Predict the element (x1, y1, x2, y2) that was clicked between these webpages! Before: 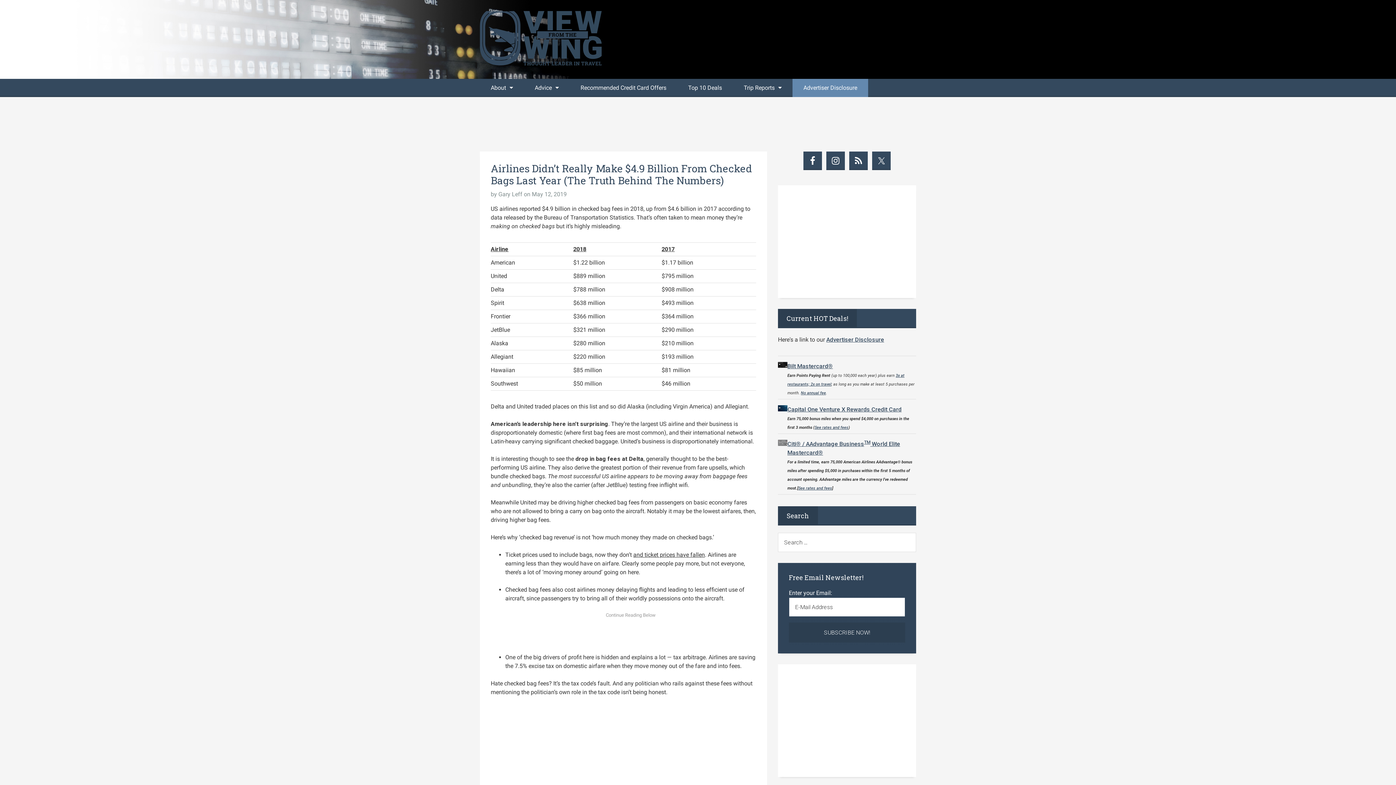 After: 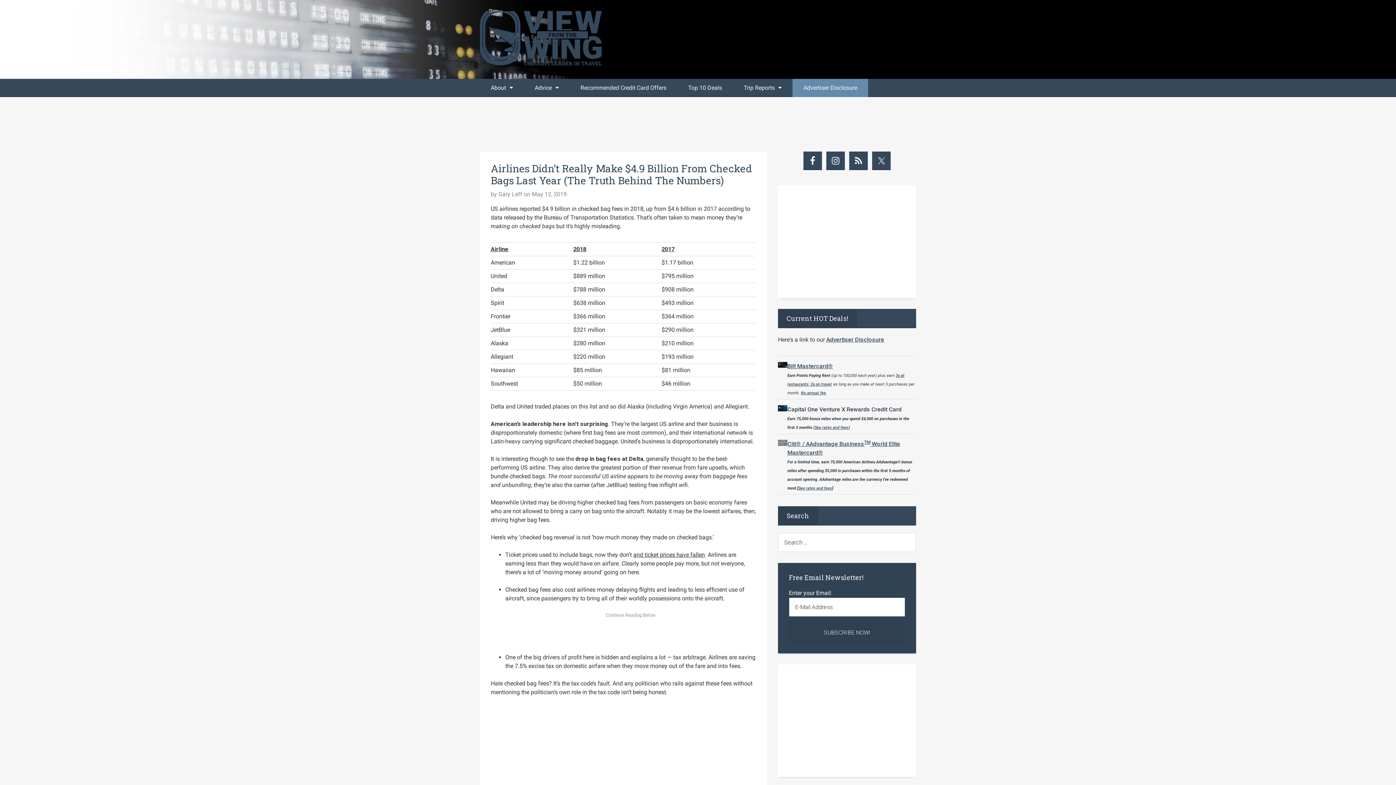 Action: bbox: (787, 406, 901, 413) label: Capital One Venture X Rewards Credit Card